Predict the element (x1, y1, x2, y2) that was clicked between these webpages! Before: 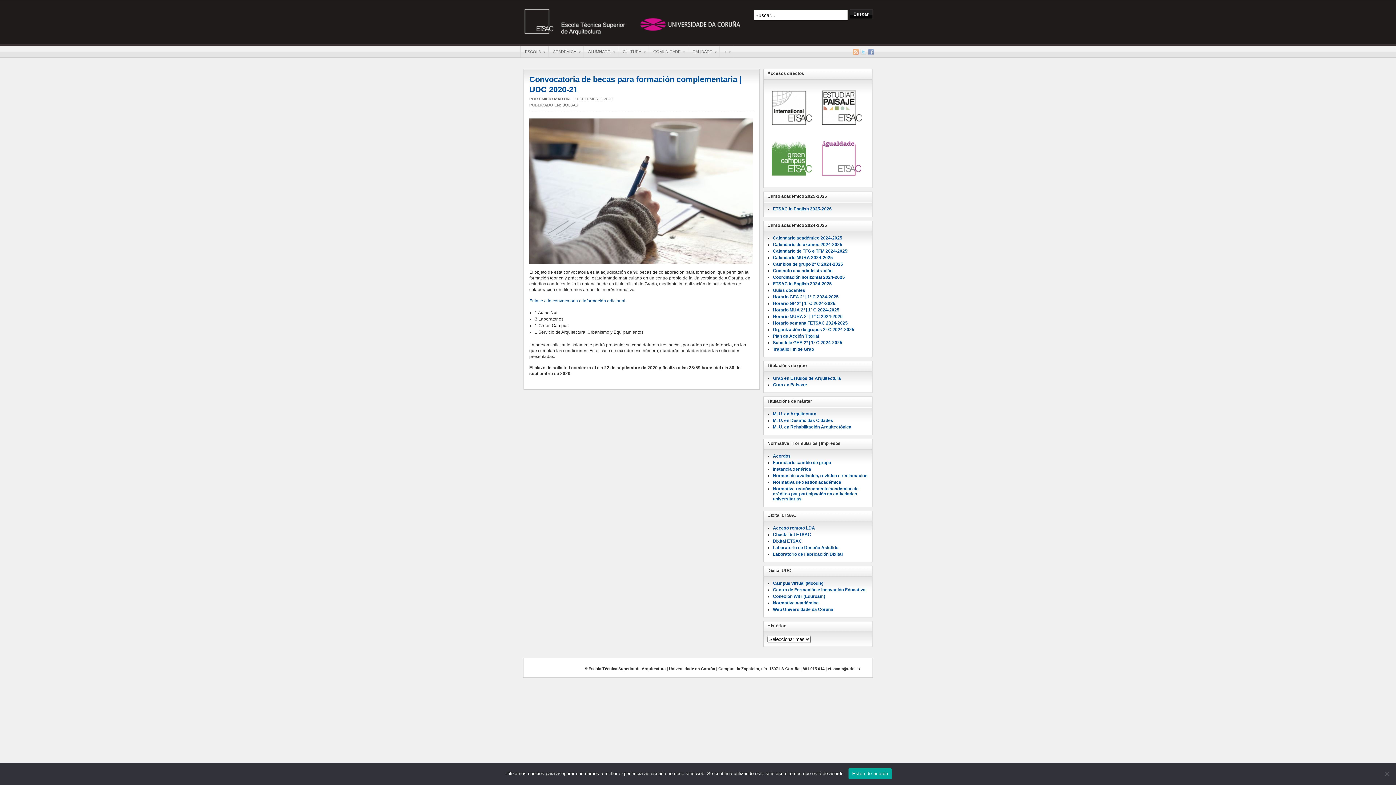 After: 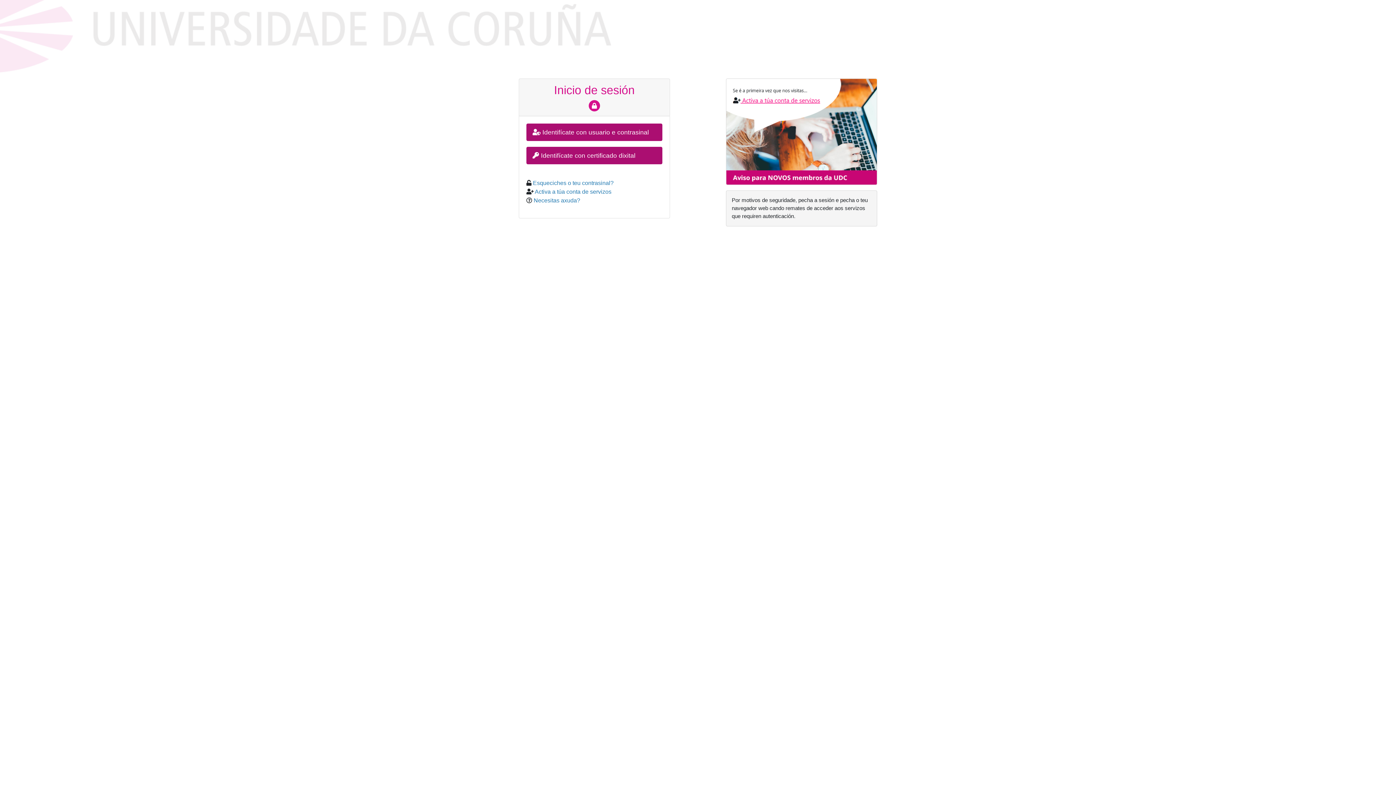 Action: label: Conexión WiFi (Eduroam) bbox: (773, 594, 825, 599)